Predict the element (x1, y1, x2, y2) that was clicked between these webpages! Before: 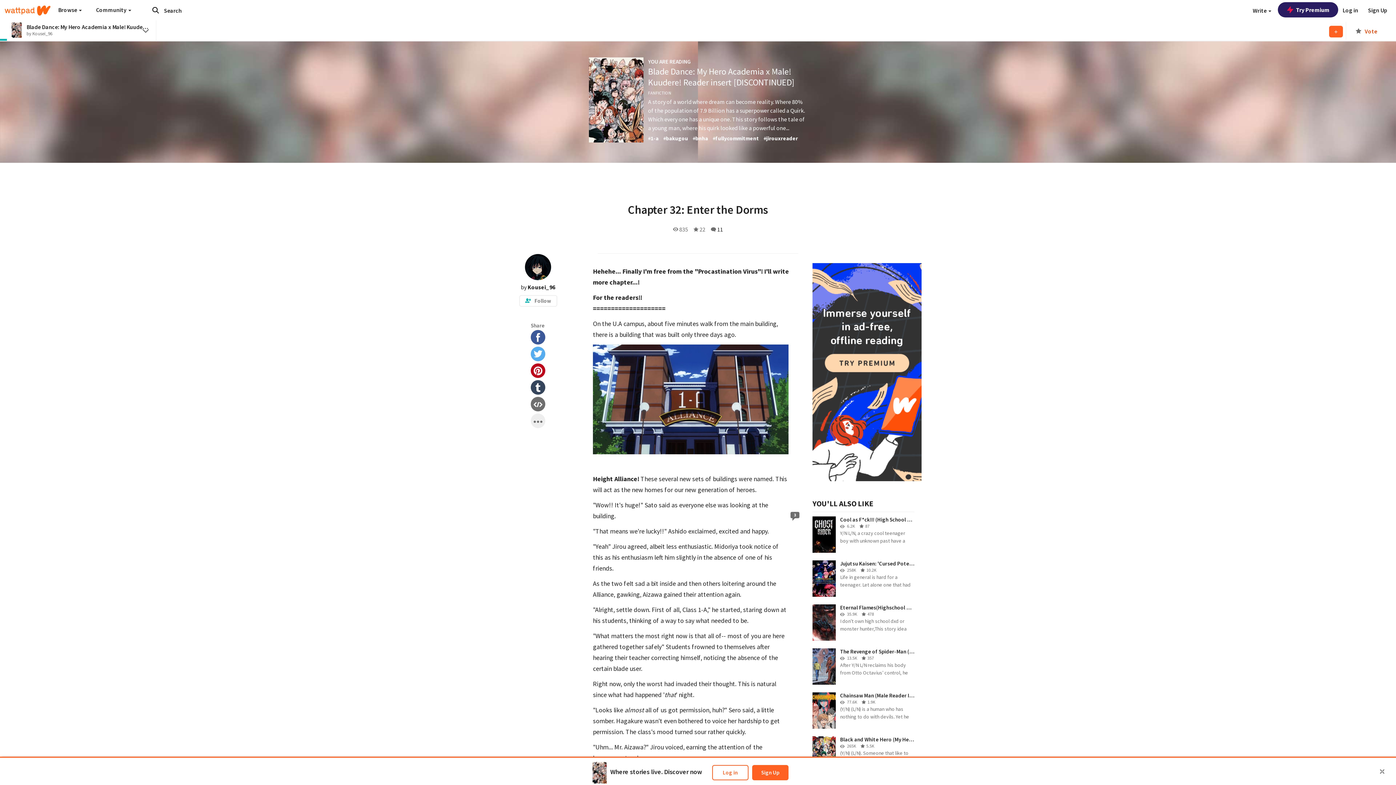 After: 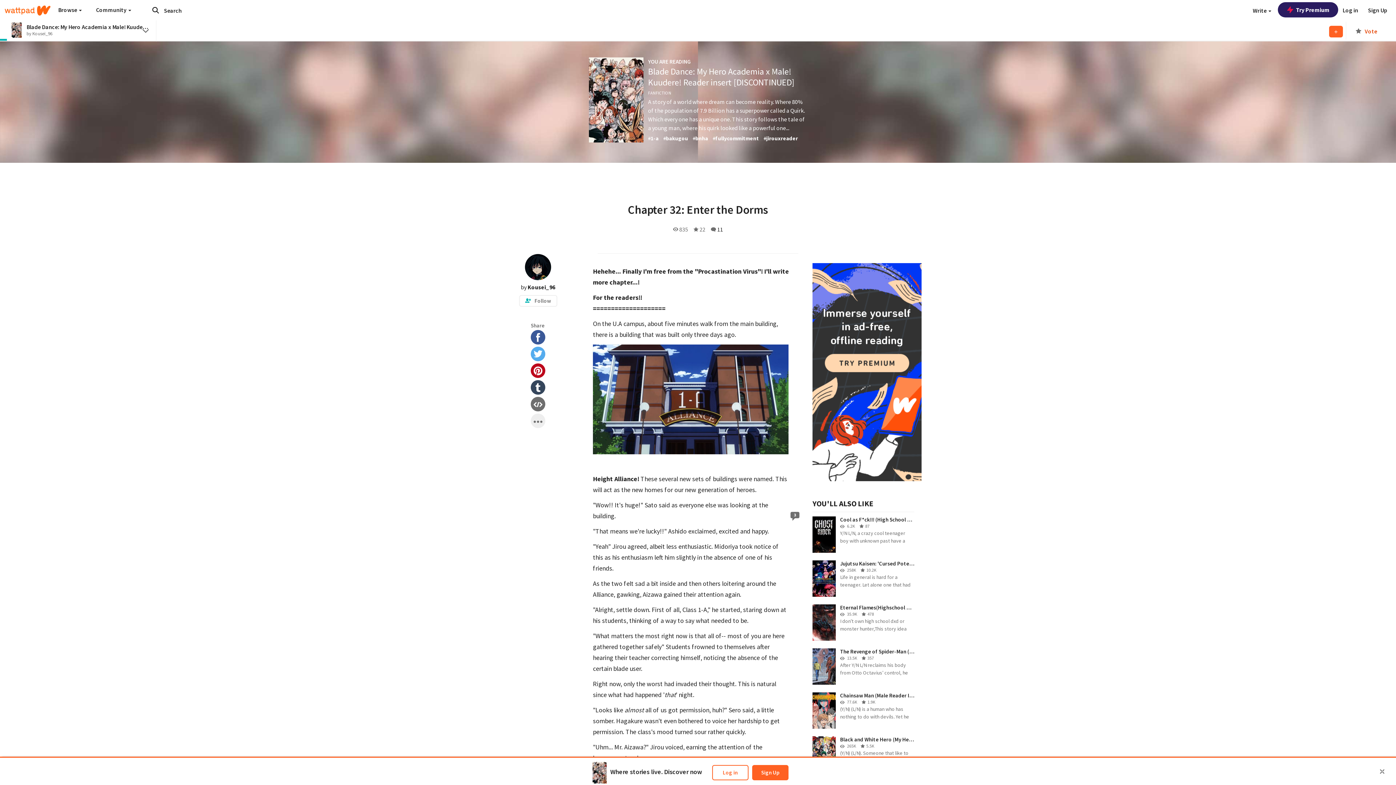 Action: bbox: (530, 346, 545, 361)